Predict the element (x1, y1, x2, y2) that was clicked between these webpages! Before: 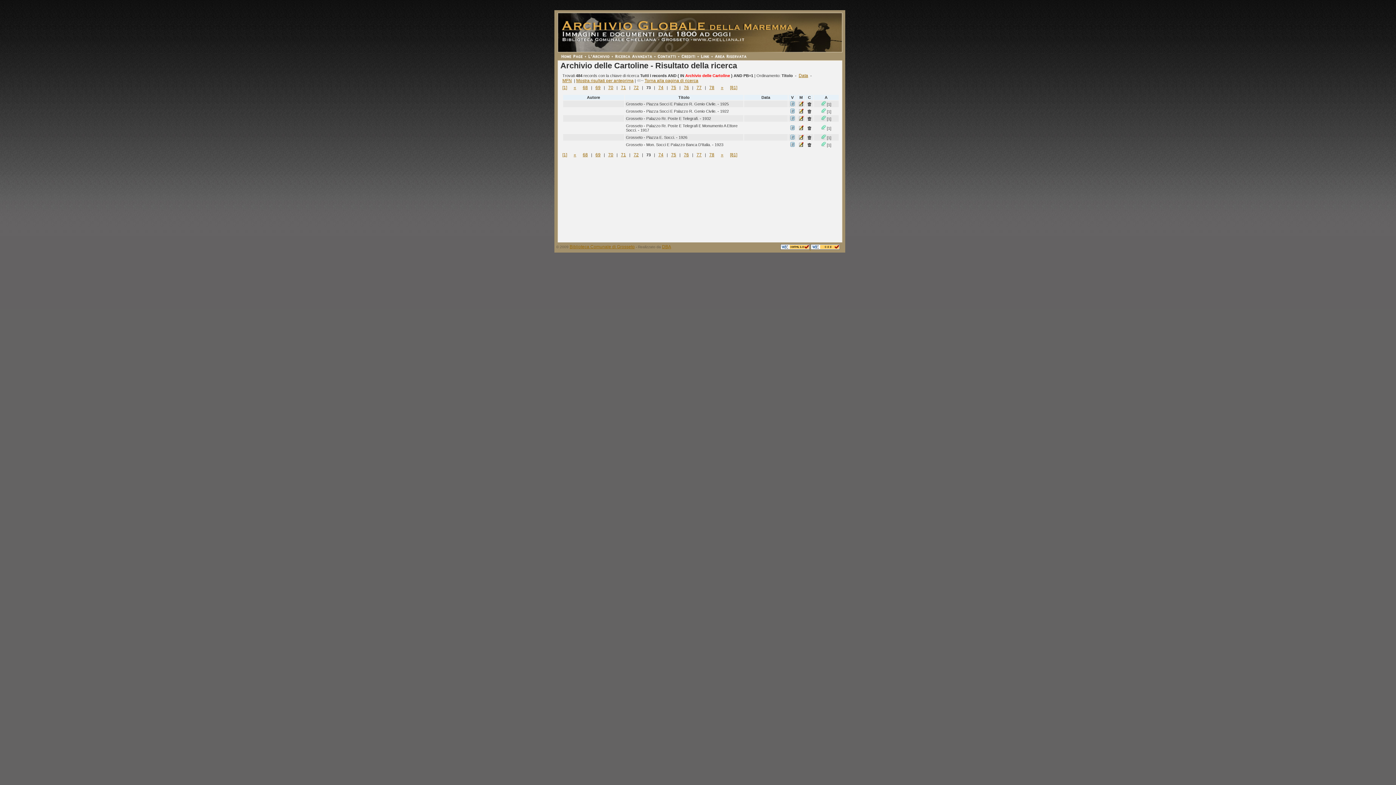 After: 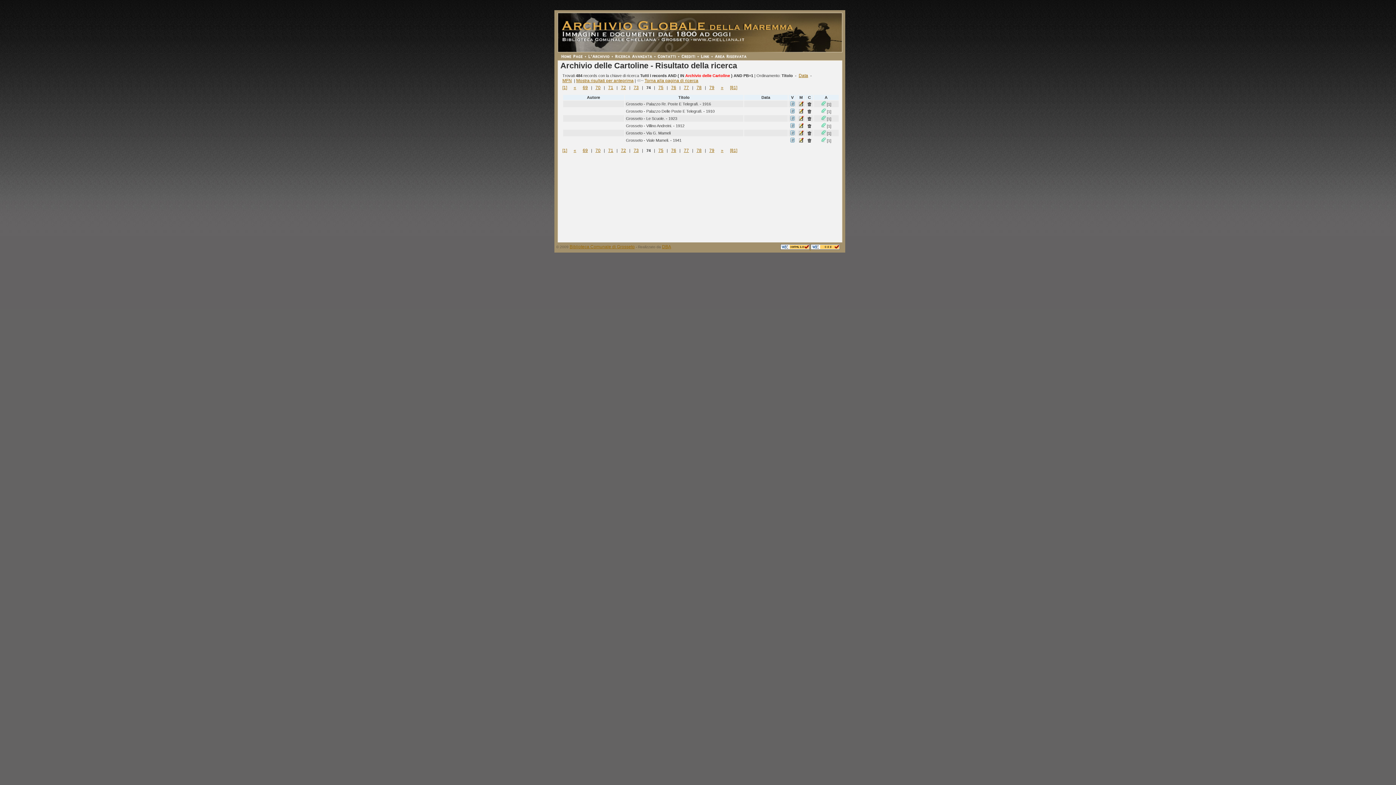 Action: label: » bbox: (721, 85, 723, 90)